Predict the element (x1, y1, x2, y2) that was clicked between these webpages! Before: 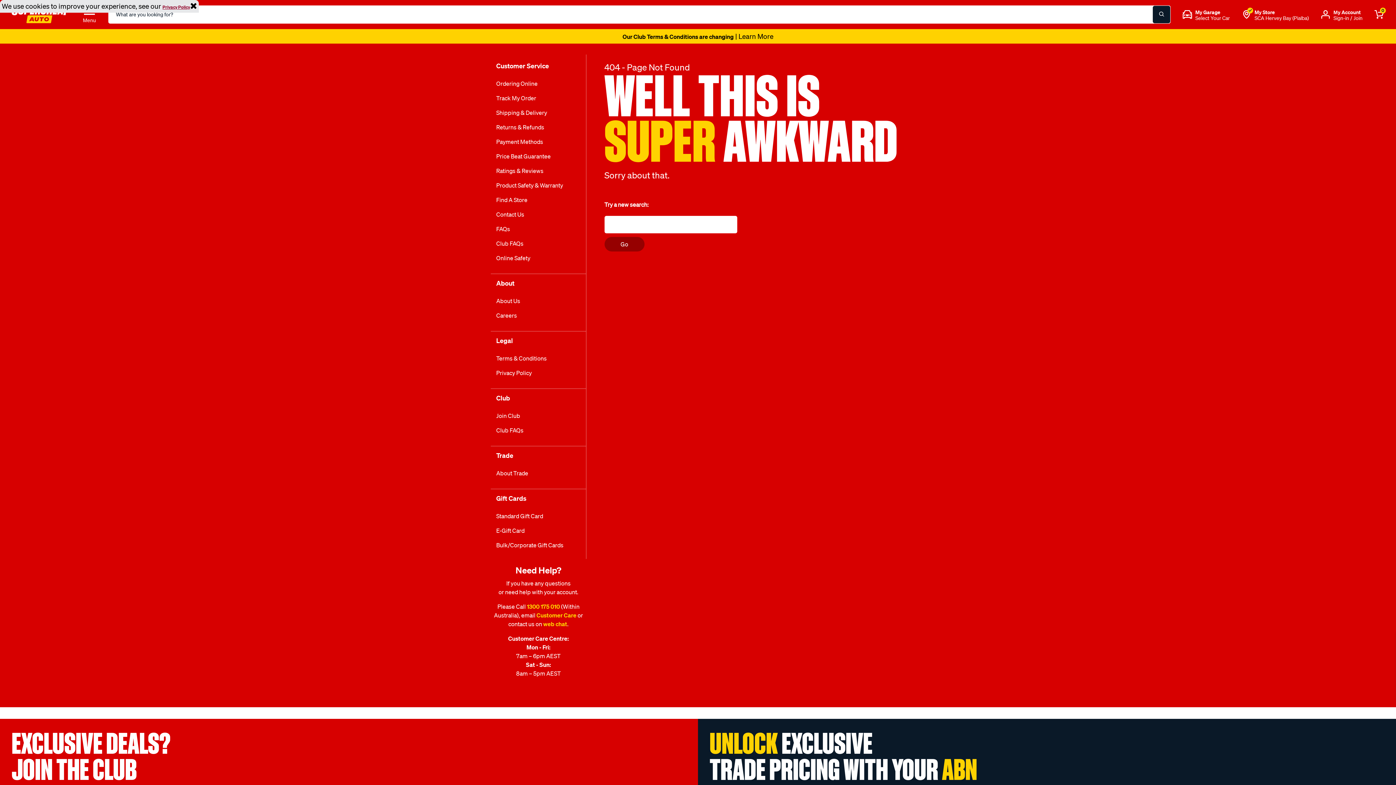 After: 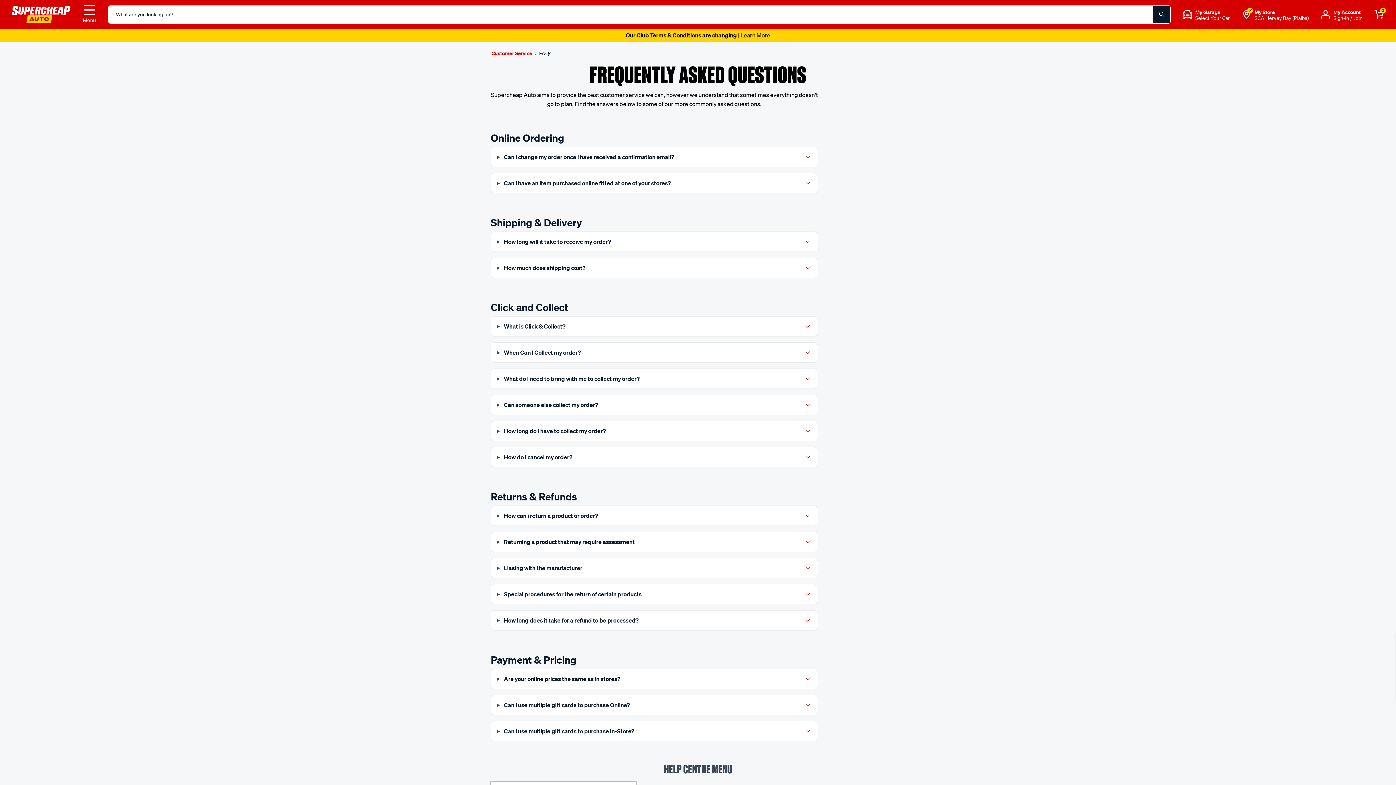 Action: label: FAQs bbox: (496, 224, 510, 233)